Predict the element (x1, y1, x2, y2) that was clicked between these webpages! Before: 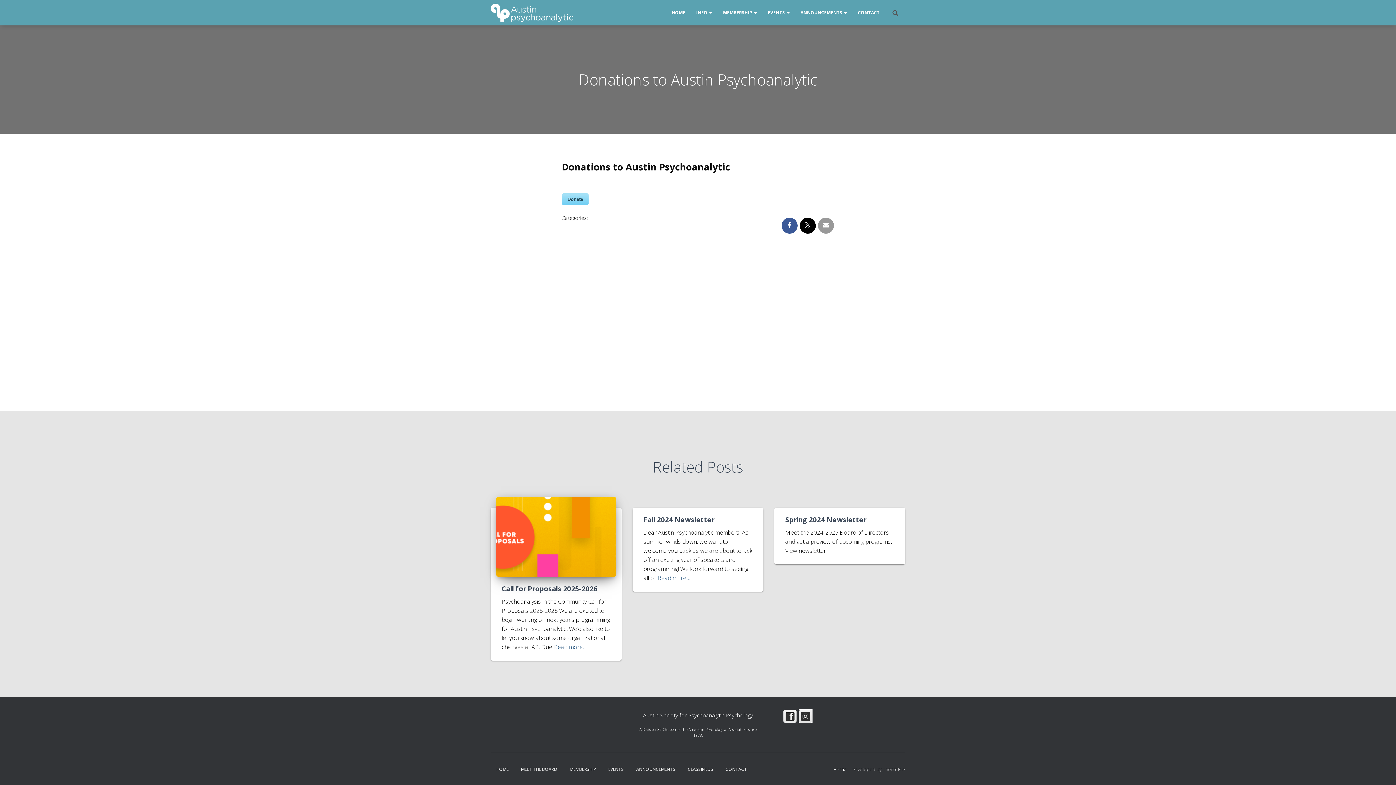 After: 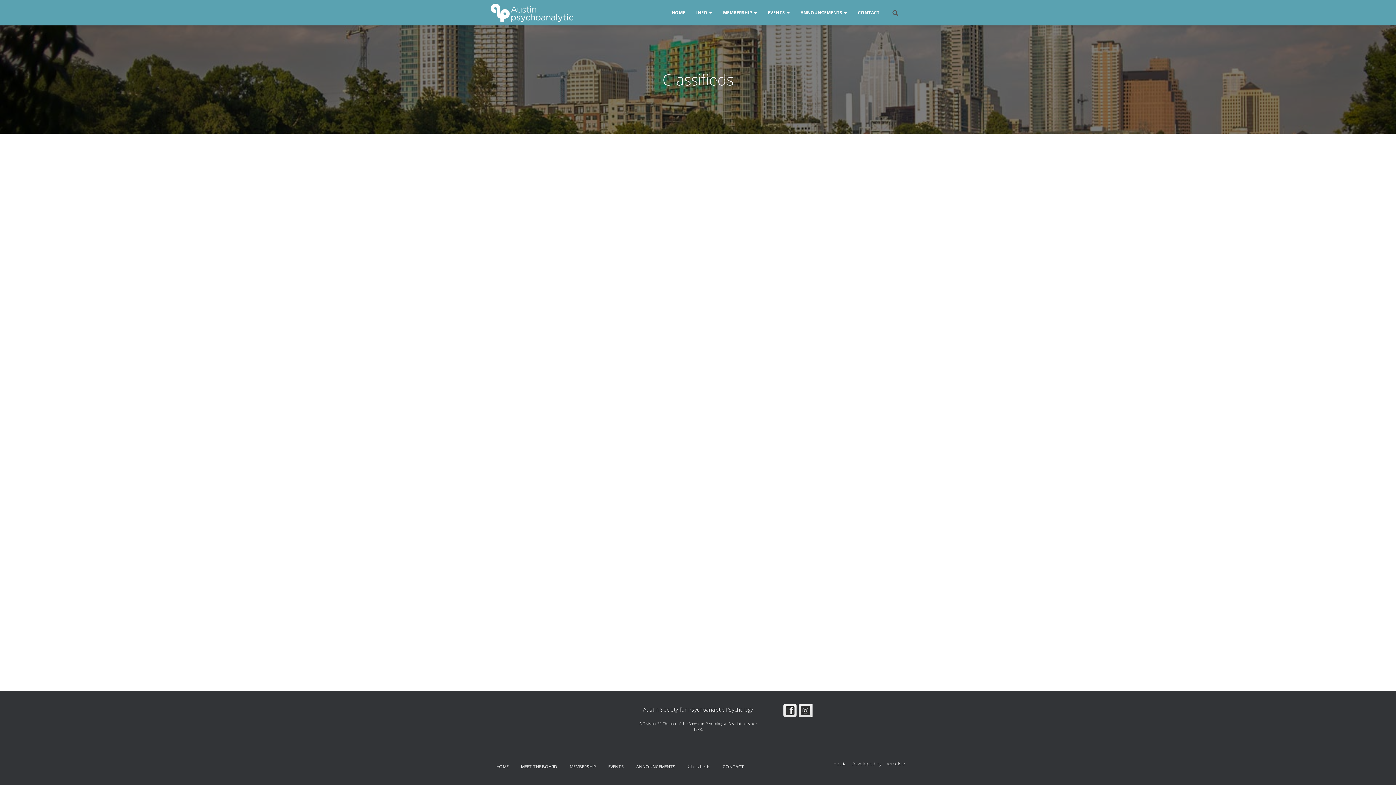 Action: bbox: (682, 760, 718, 778) label: CLASSIFIEDS